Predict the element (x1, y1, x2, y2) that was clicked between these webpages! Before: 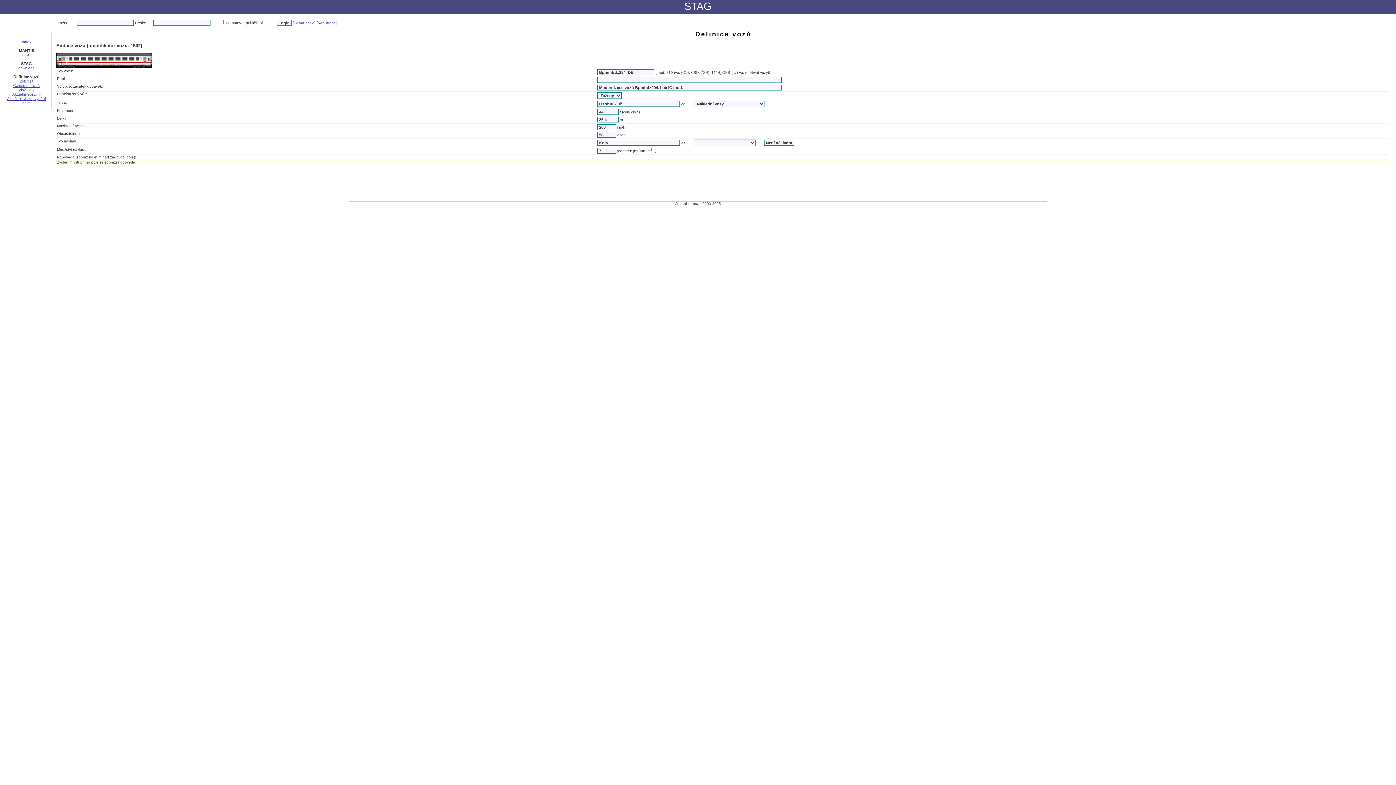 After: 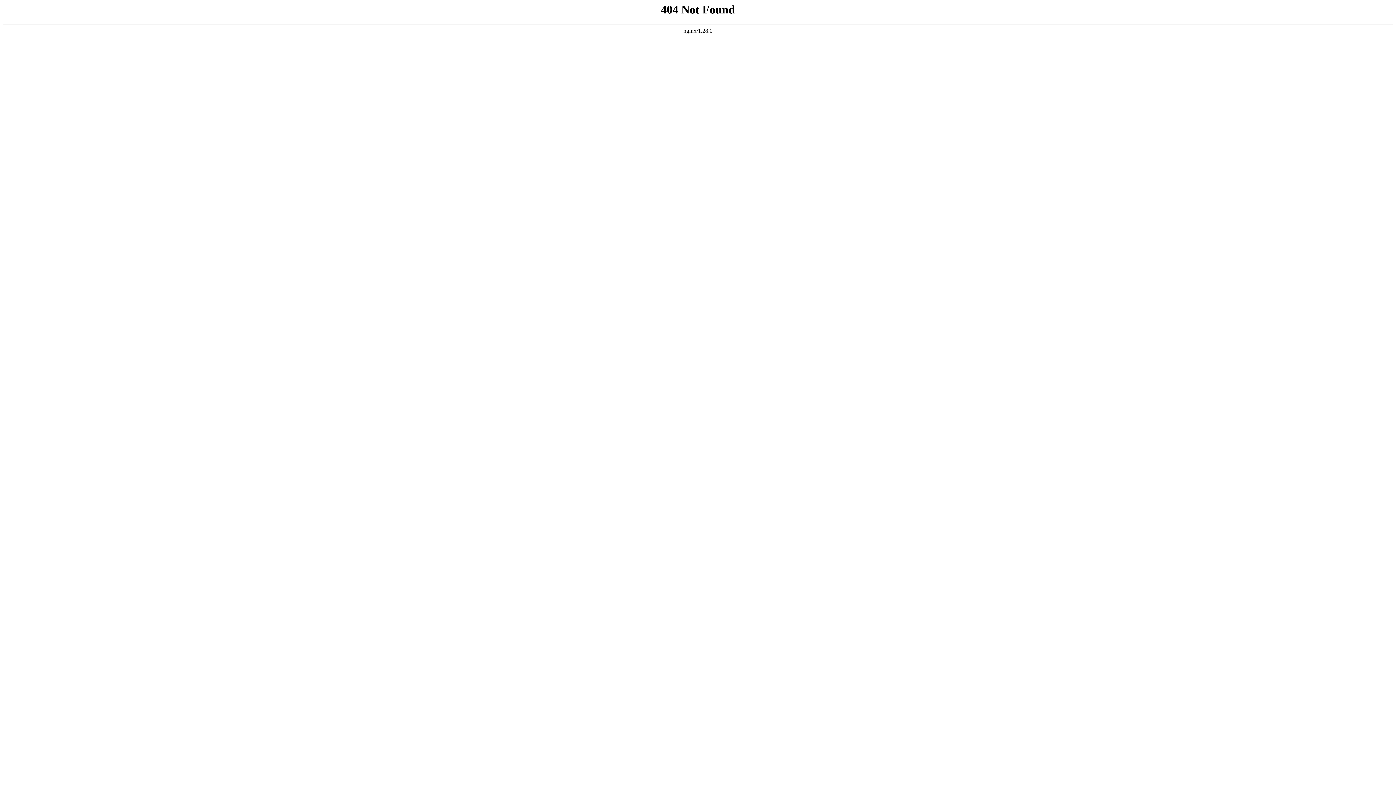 Action: bbox: (293, 21, 314, 25) label: Poslat heslo